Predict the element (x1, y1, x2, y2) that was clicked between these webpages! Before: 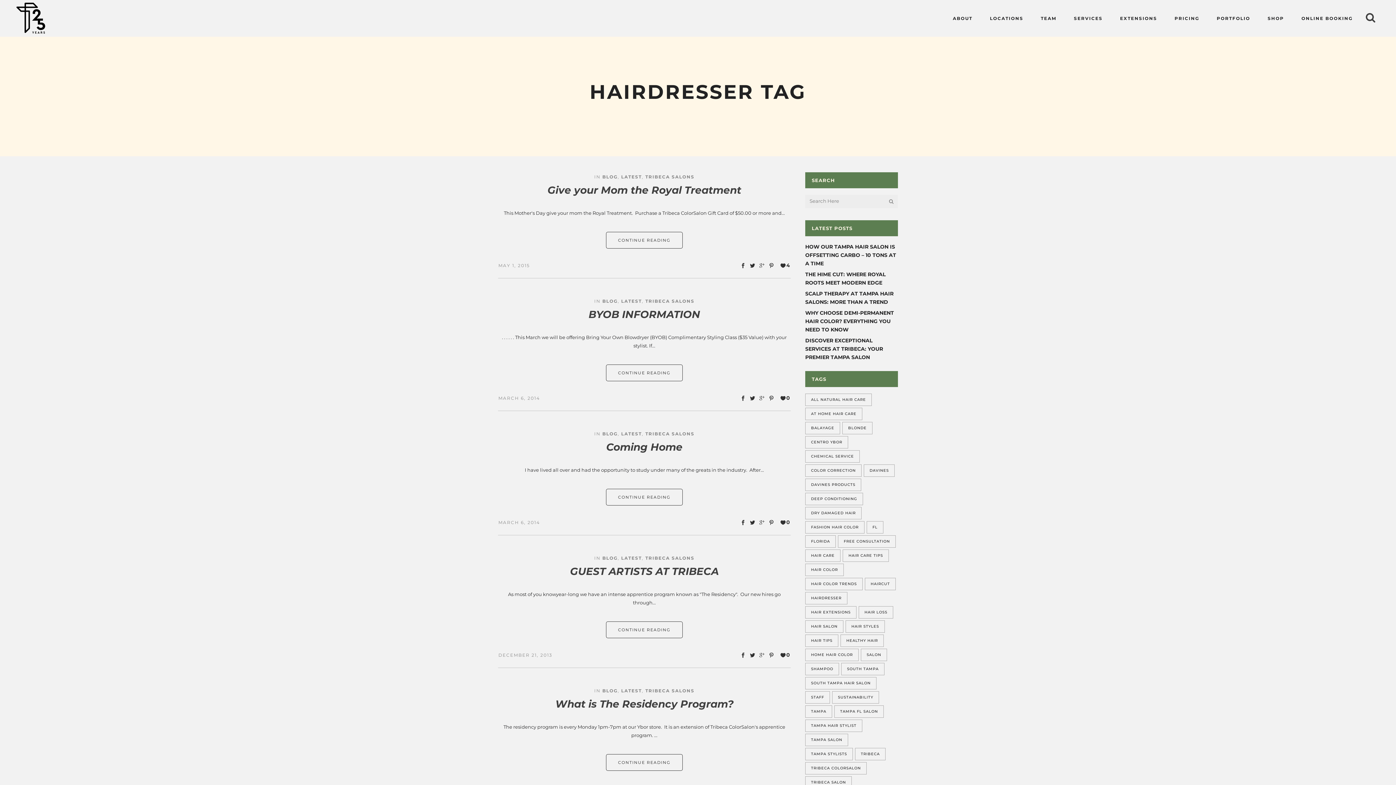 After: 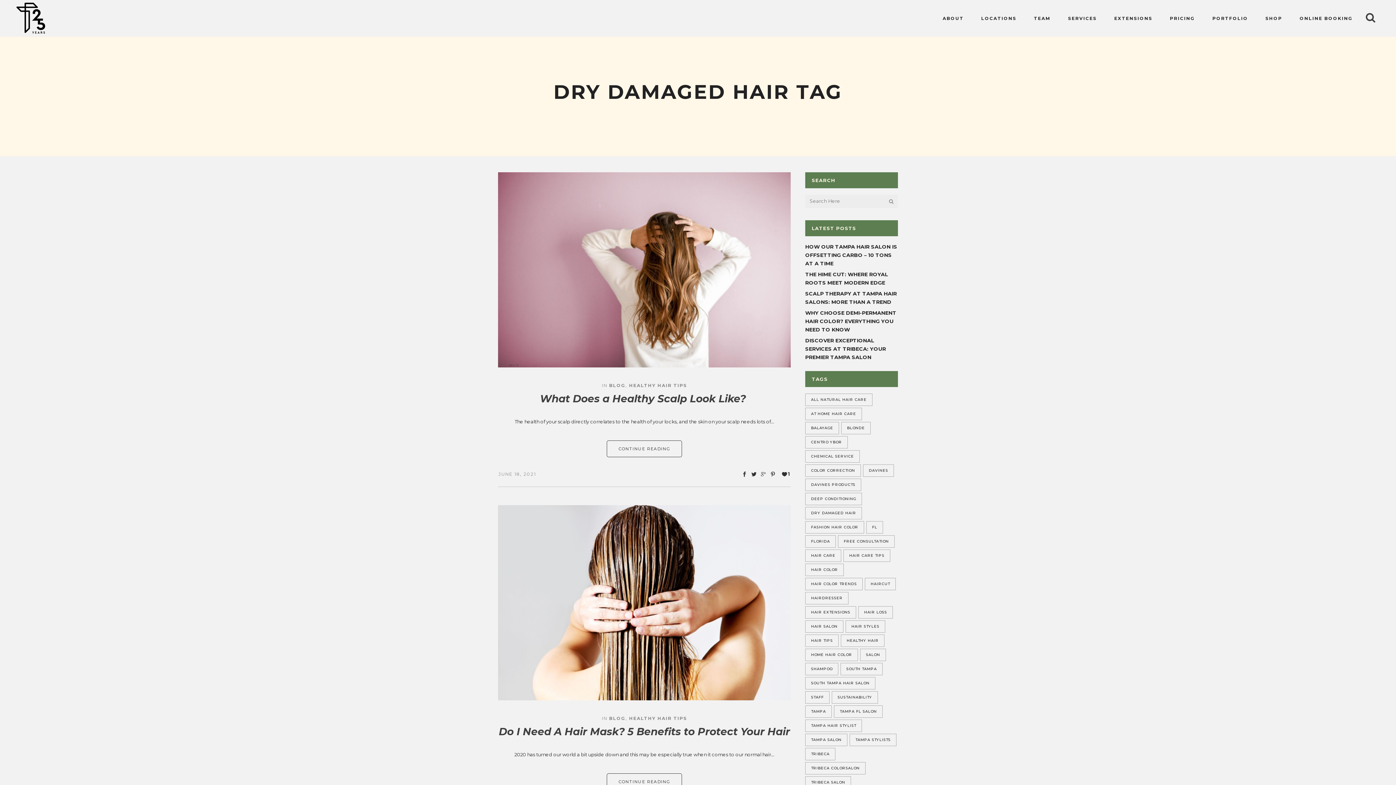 Action: bbox: (805, 507, 861, 519) label: dry damaged hair (8 items)